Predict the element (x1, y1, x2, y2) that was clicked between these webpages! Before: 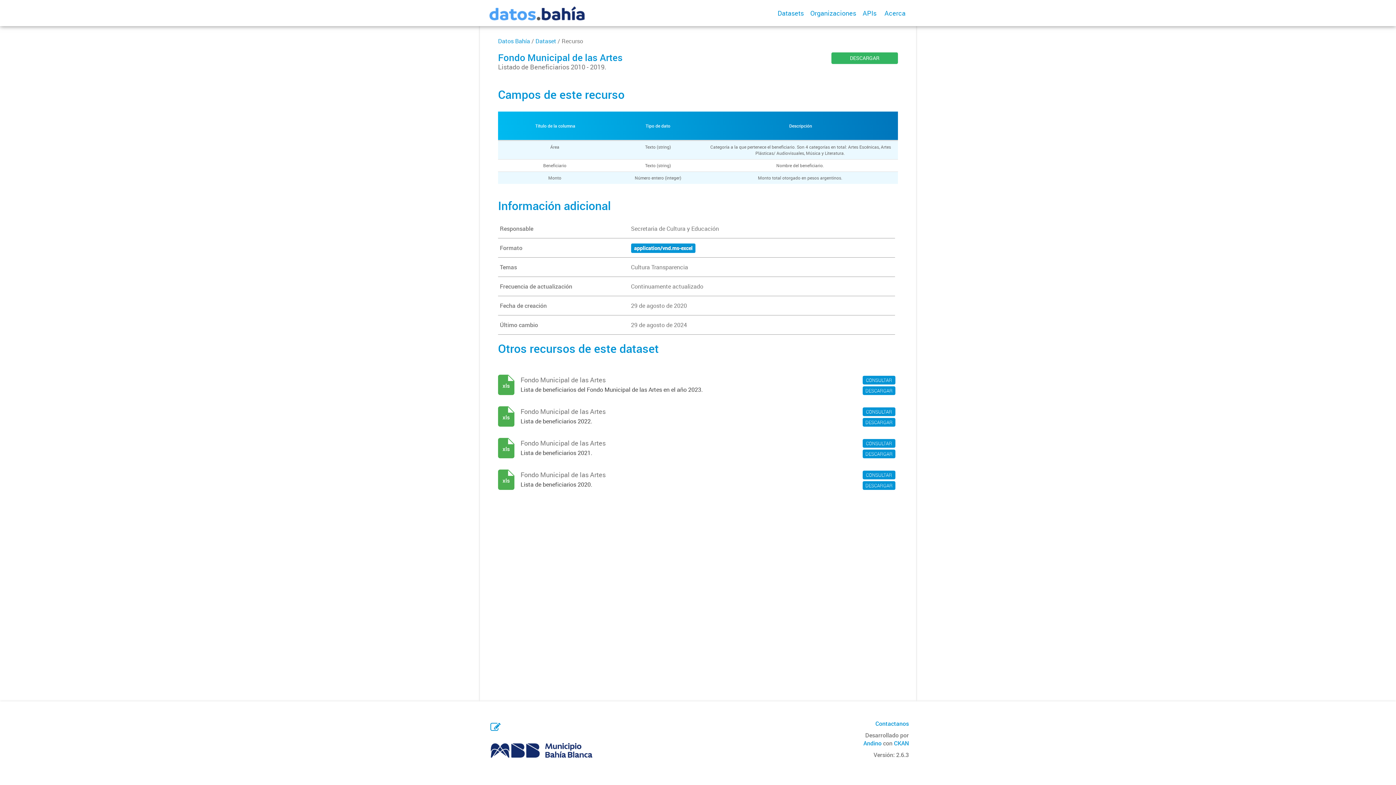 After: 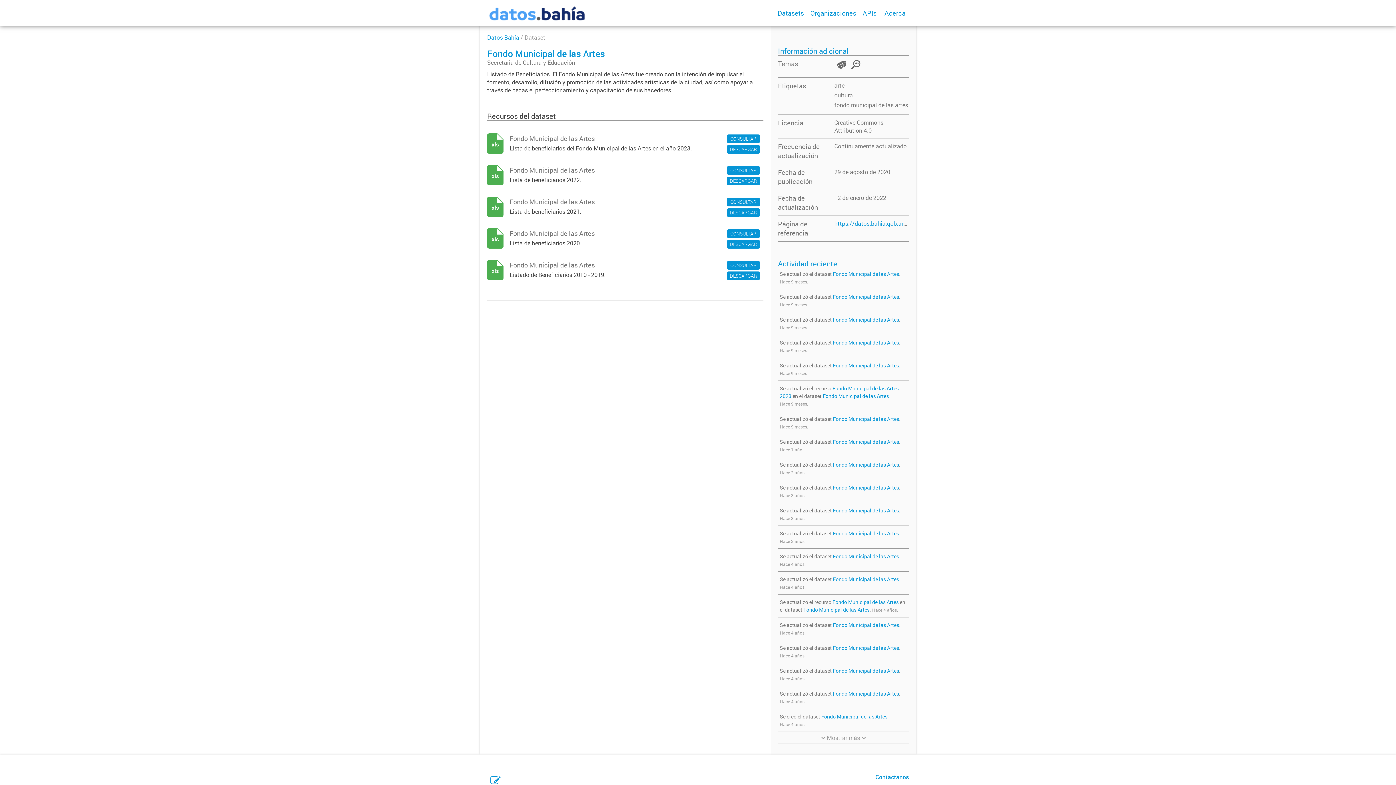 Action: label: Dataset bbox: (535, 37, 556, 45)